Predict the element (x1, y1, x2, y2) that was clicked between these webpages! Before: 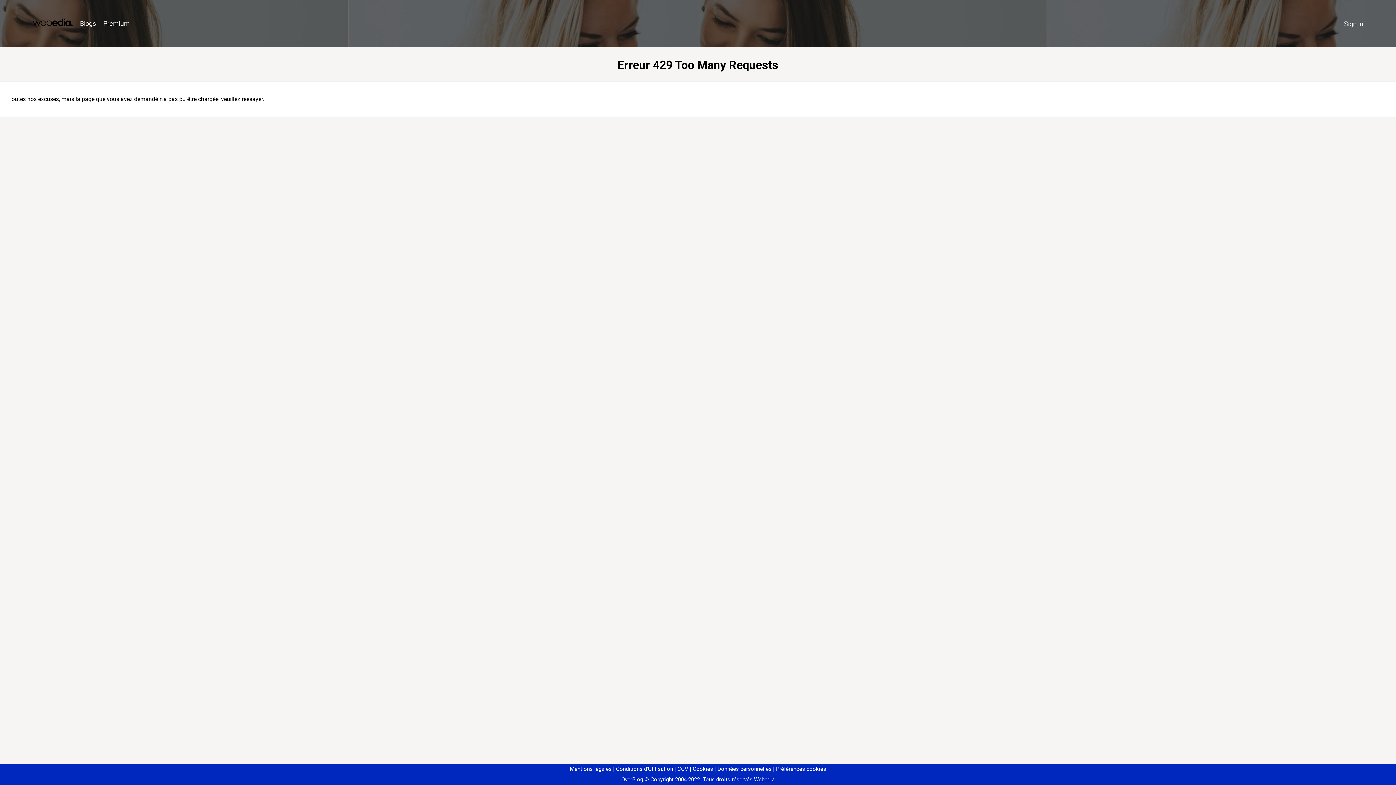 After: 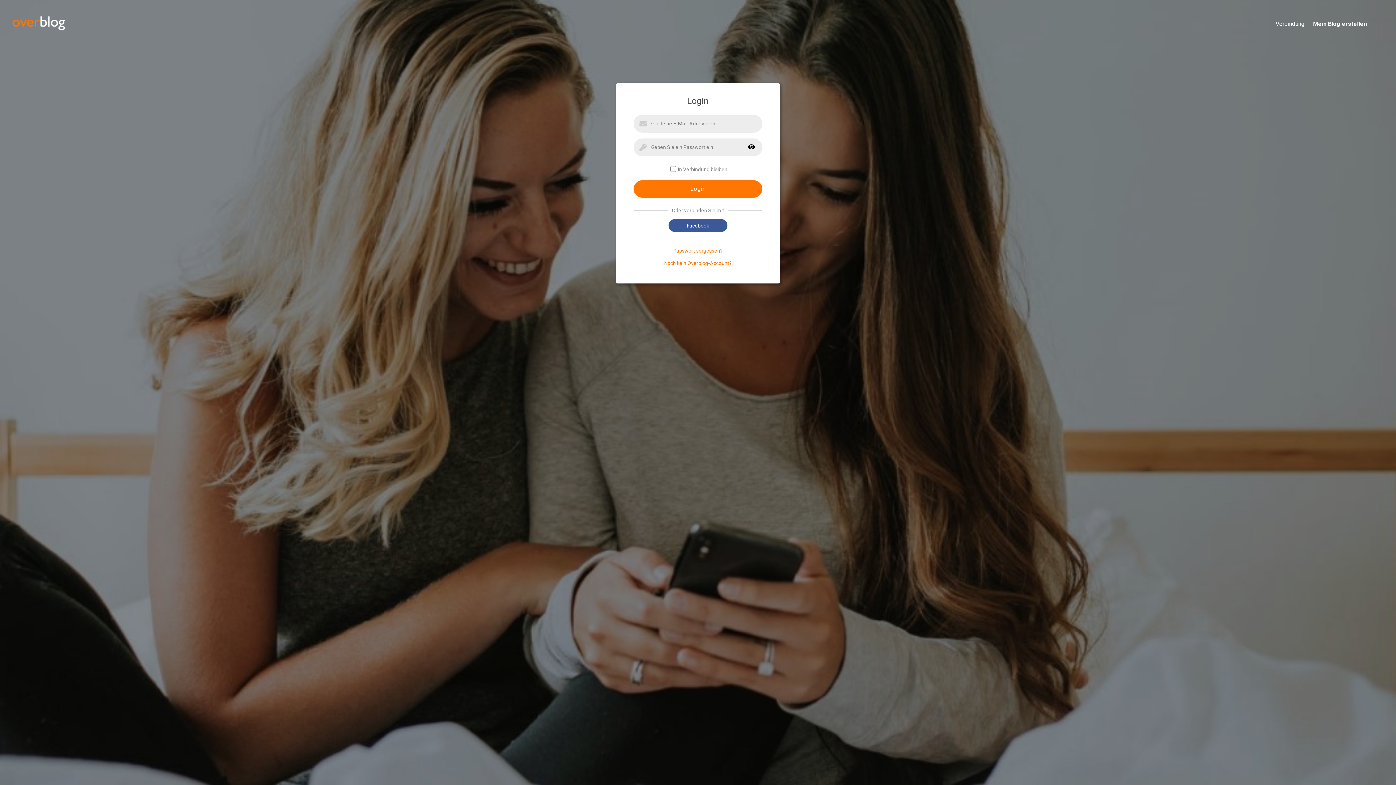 Action: label: Sign in bbox: (1340, 16, 1367, 31)